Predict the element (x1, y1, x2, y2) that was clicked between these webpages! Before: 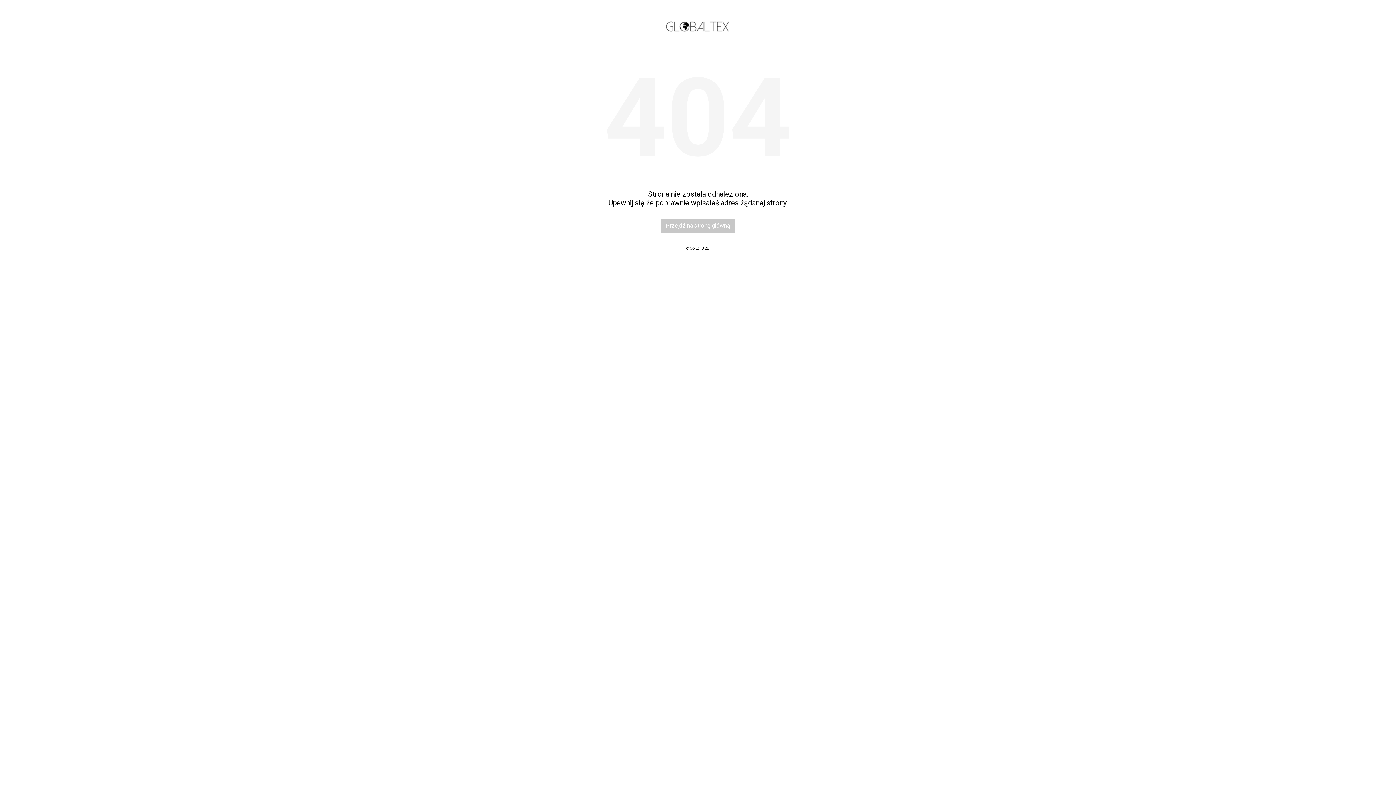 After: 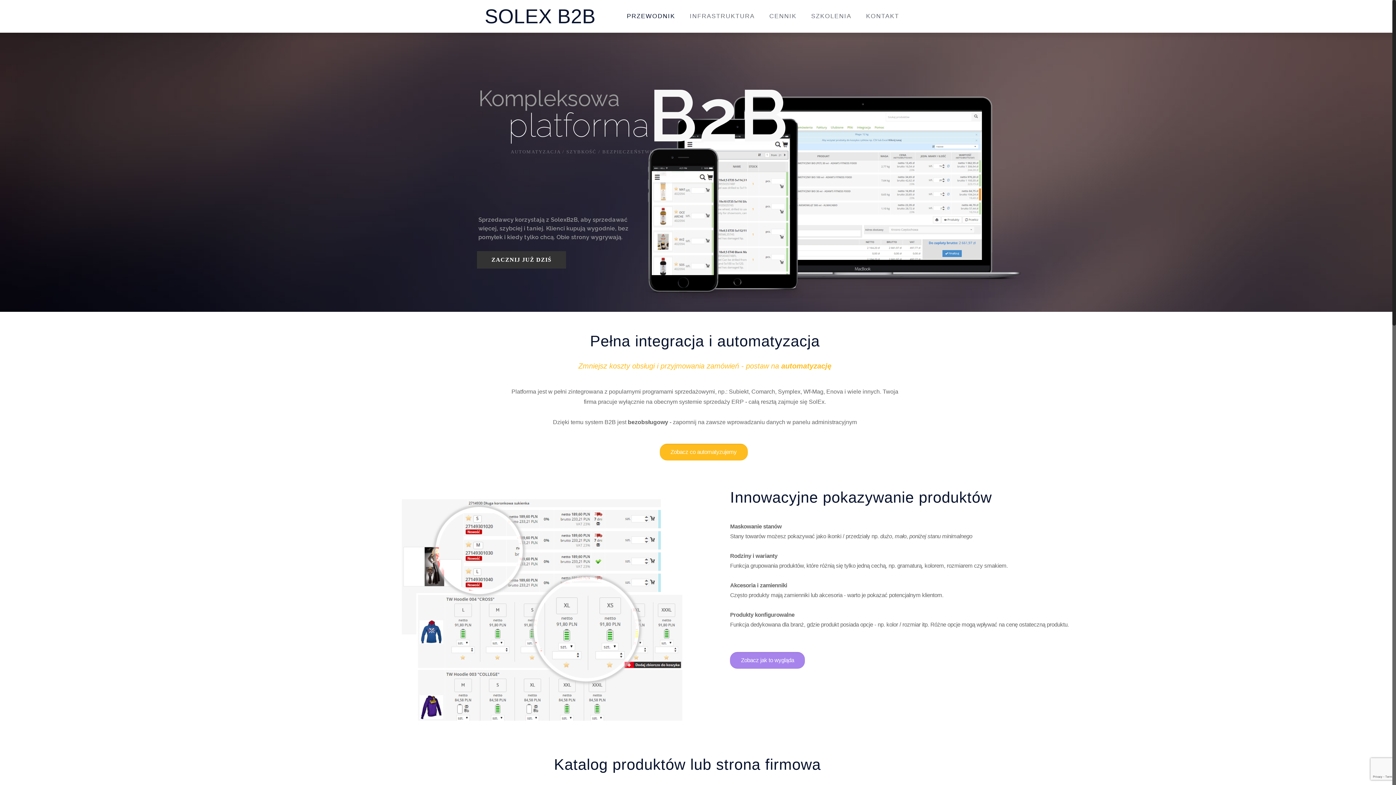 Action: label: SolEx B2B bbox: (690, 245, 710, 250)